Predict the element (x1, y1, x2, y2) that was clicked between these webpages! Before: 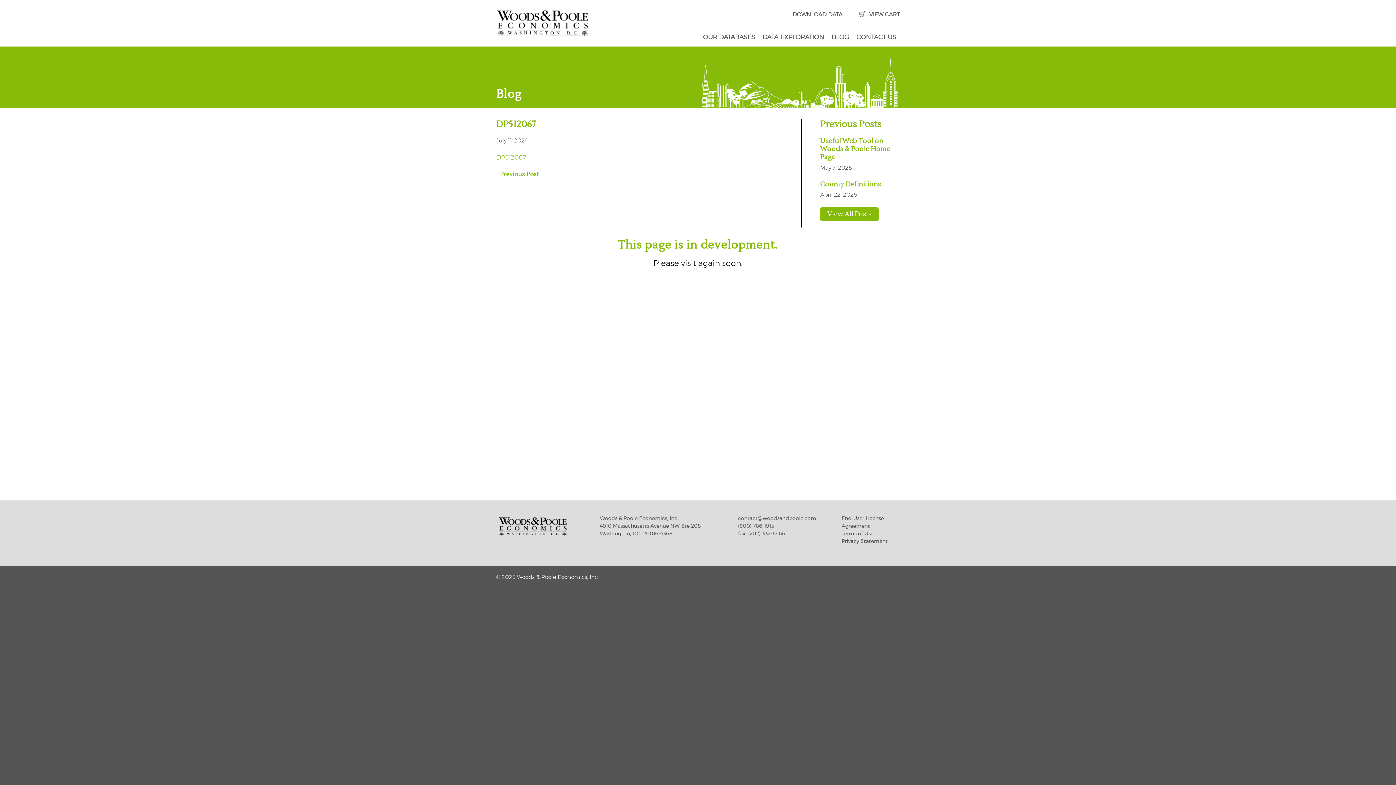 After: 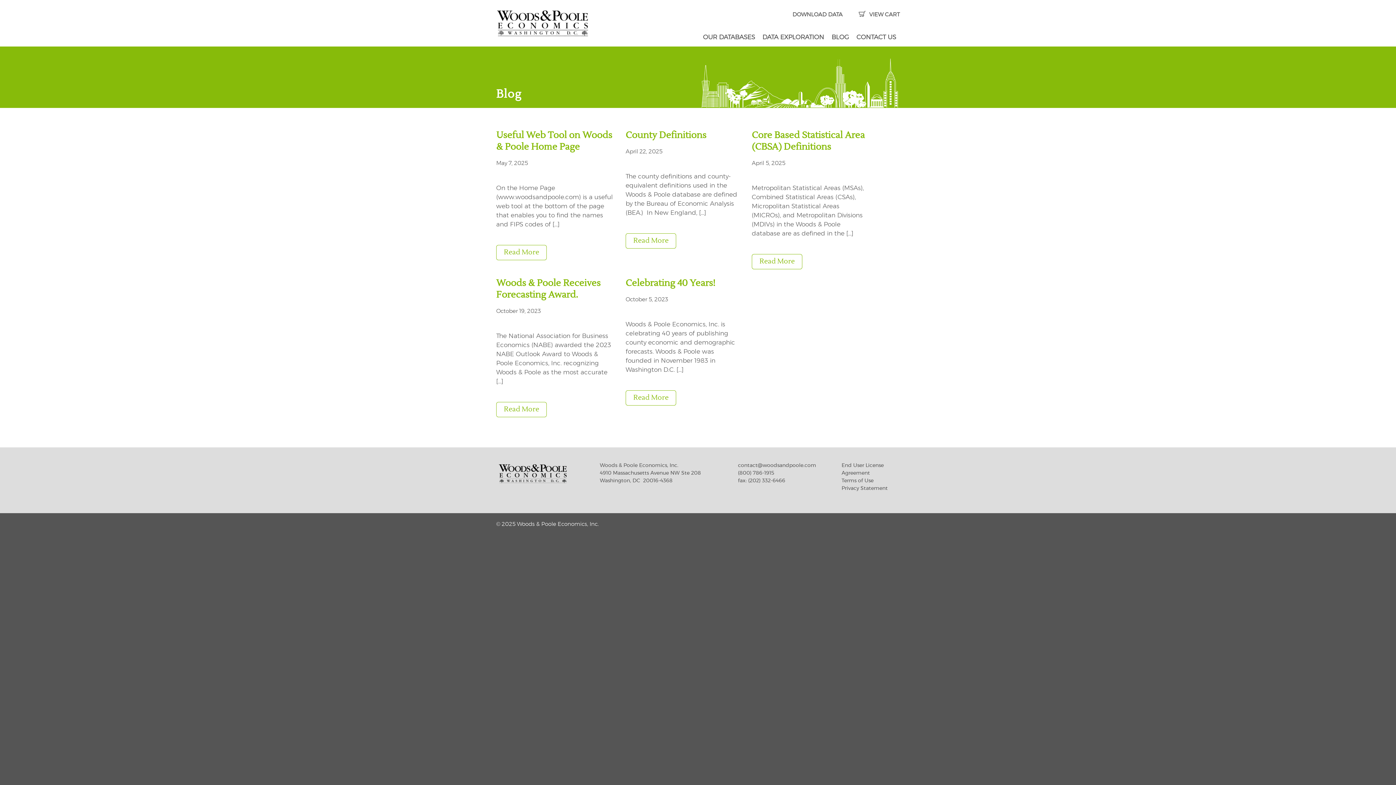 Action: label: View All Posts bbox: (820, 211, 878, 217)